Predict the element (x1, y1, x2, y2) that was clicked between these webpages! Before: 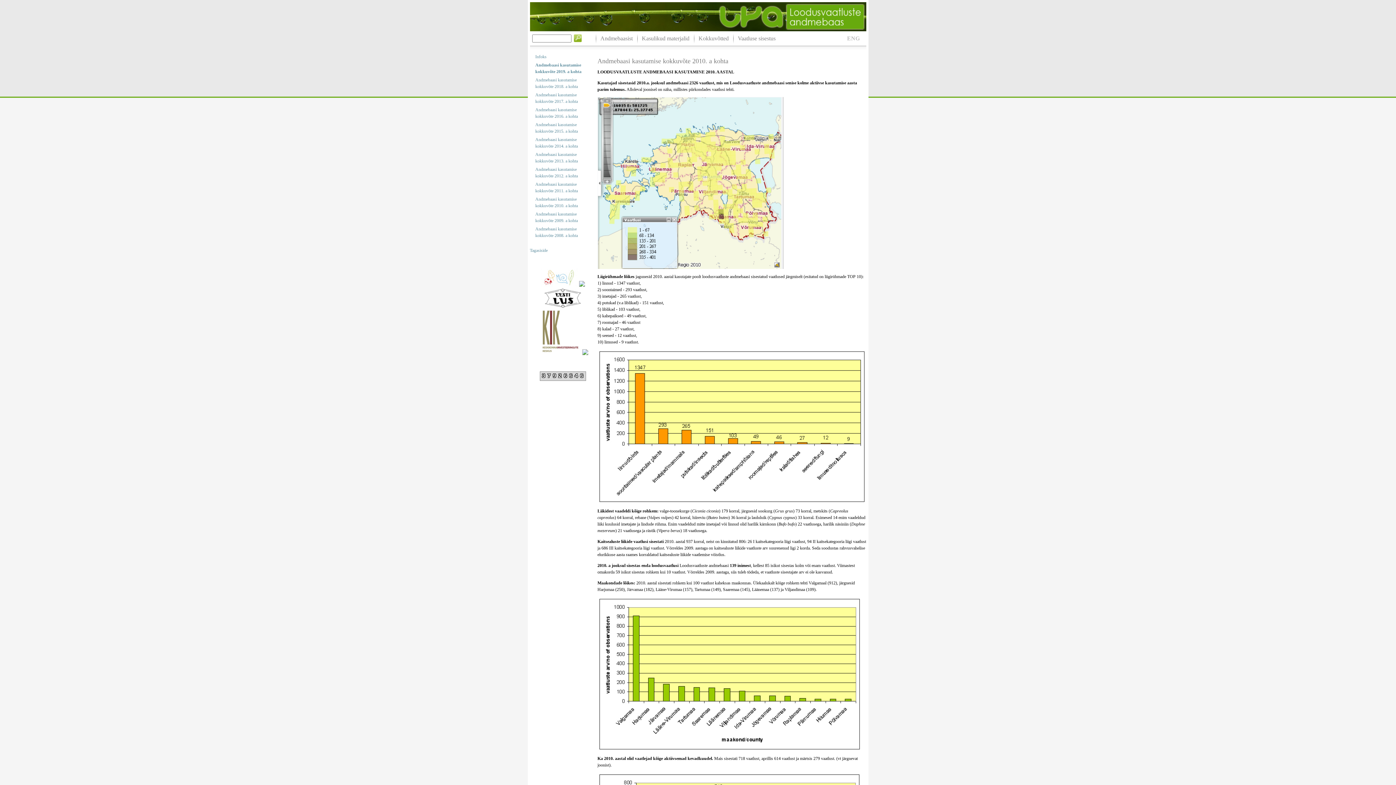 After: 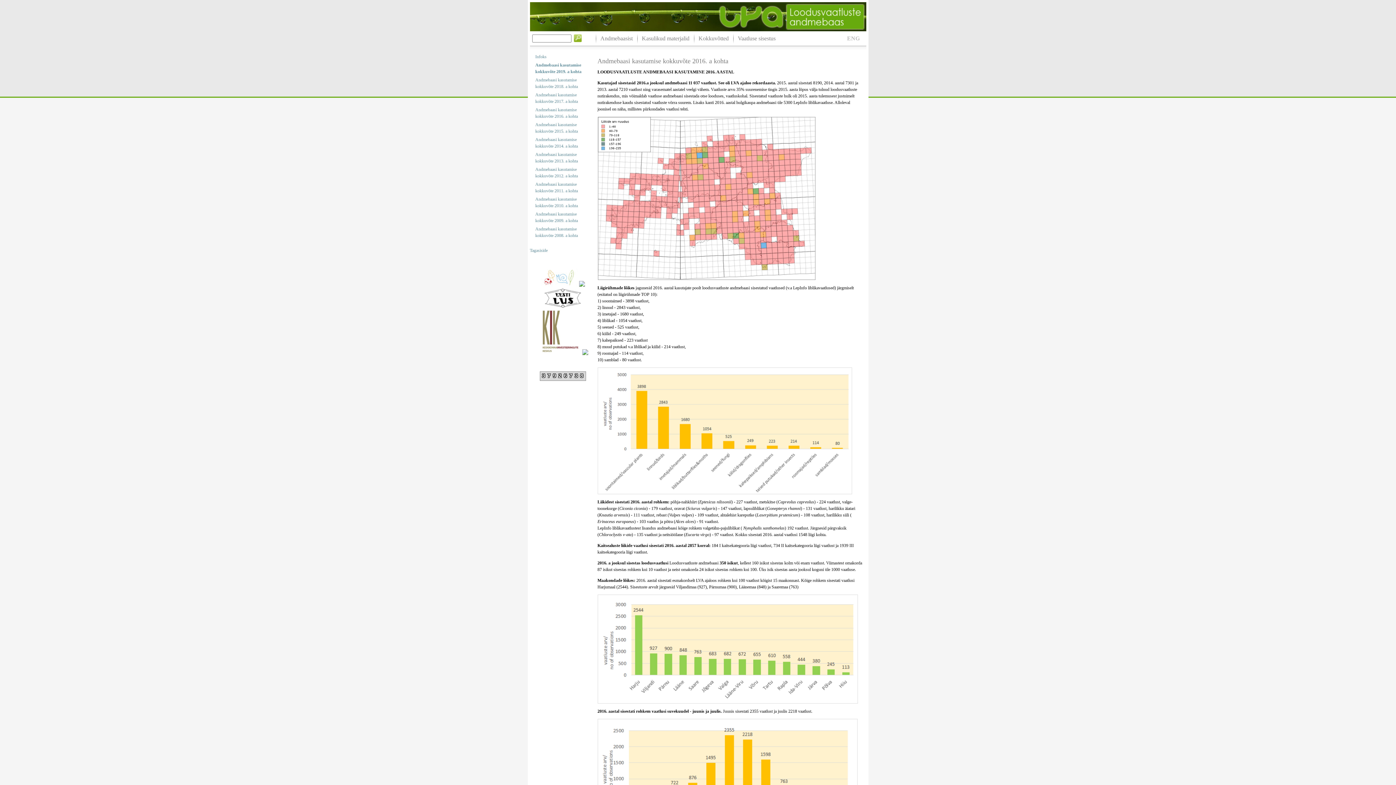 Action: label: Andmebaasi kasutamise kokkuvõte 2016. a kohta bbox: (535, 106, 594, 119)